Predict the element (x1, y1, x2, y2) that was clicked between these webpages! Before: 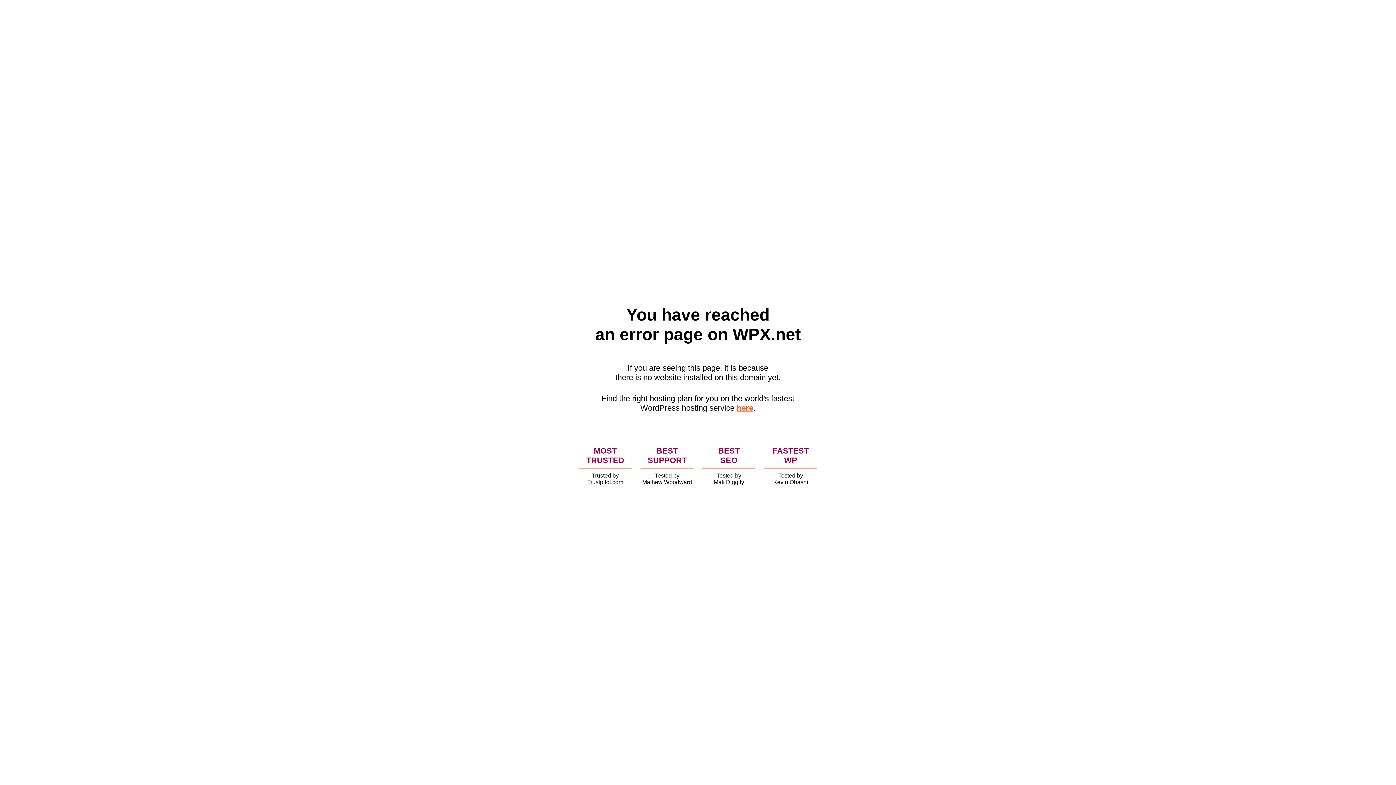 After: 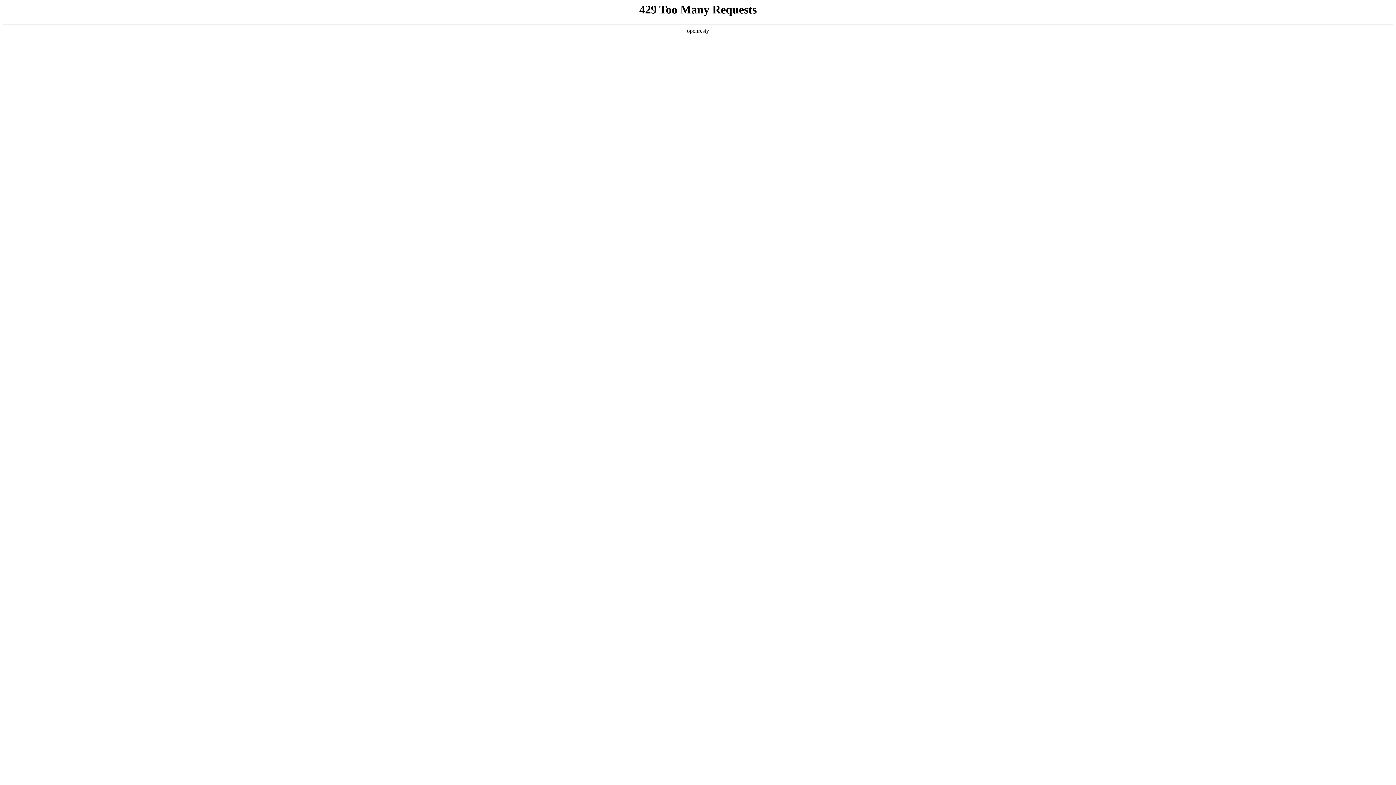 Action: bbox: (736, 403, 753, 412) label: here